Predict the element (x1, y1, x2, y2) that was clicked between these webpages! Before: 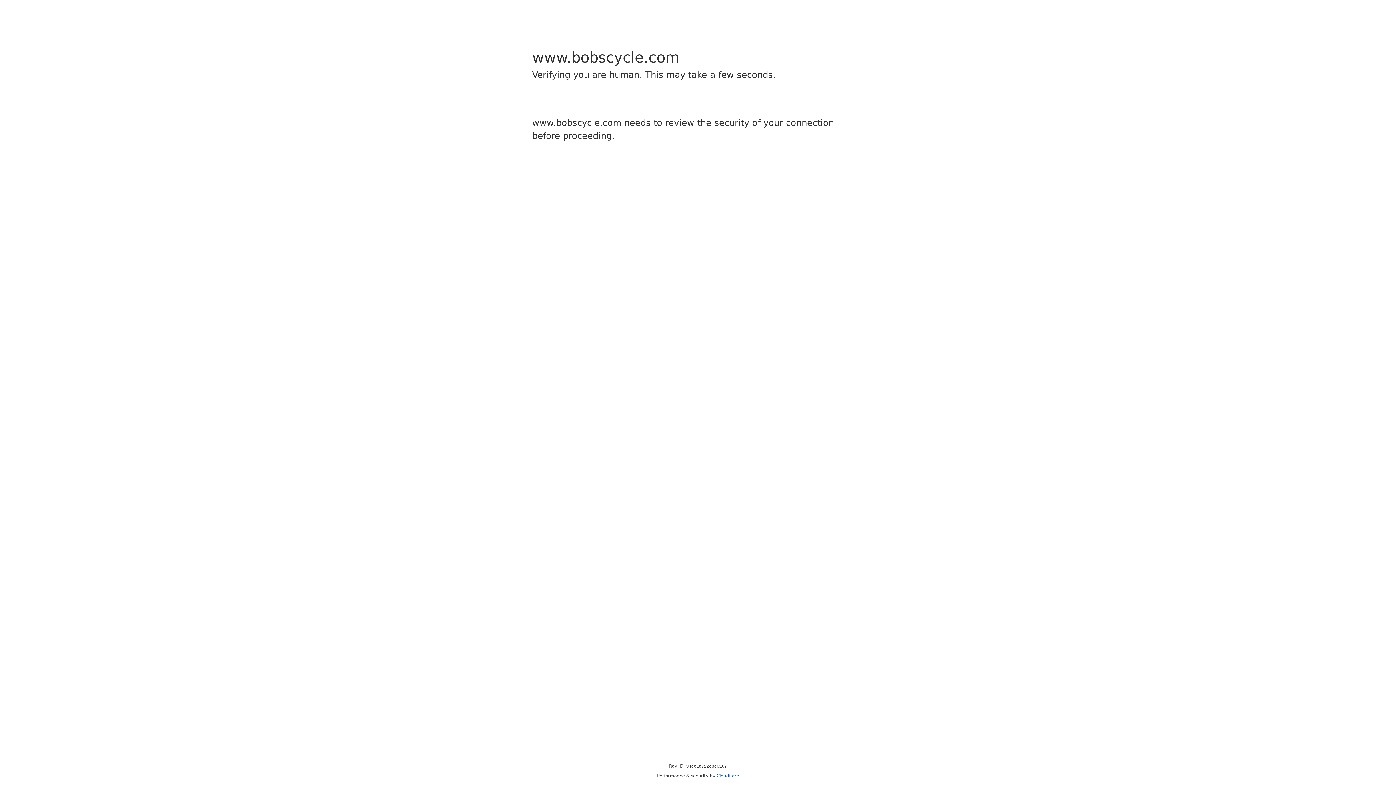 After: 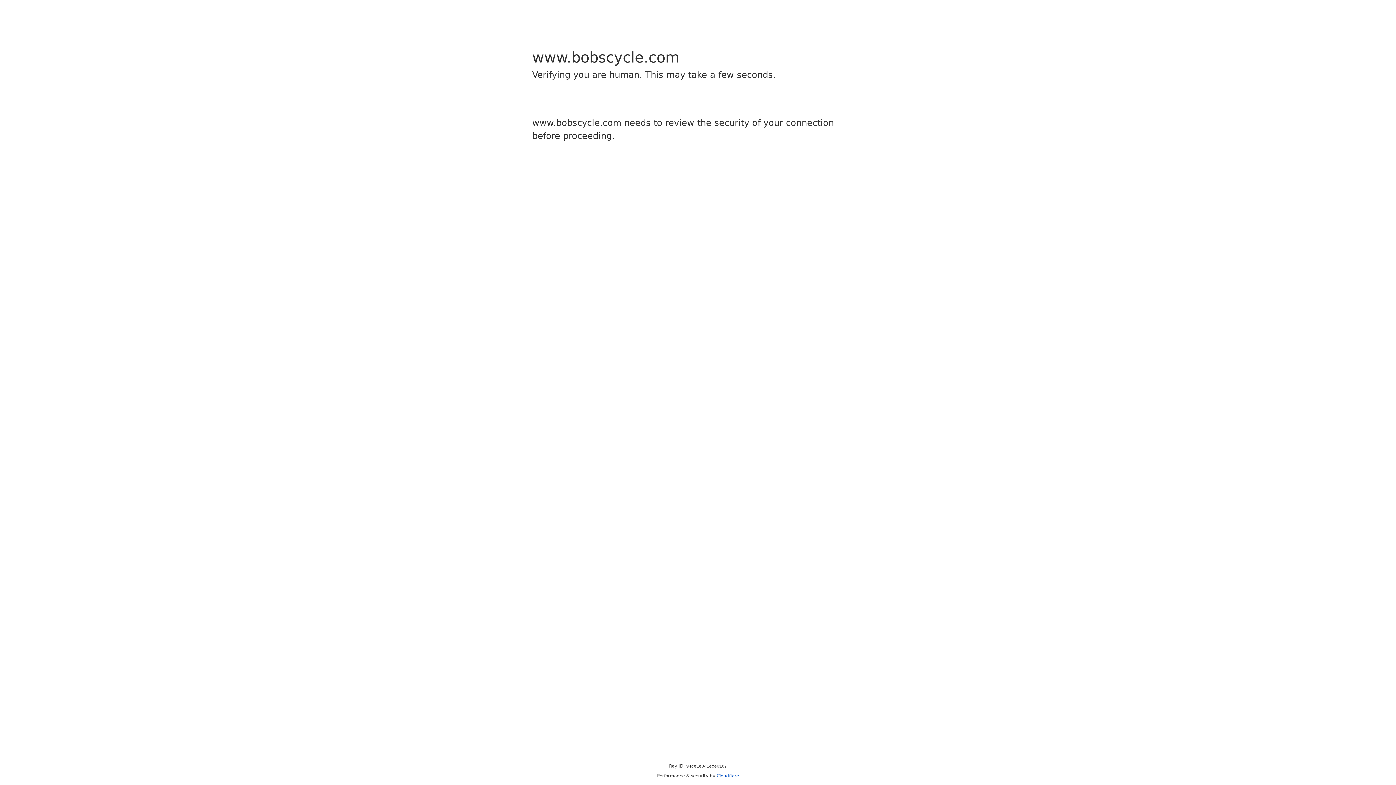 Action: label: Cloudflare bbox: (716, 773, 739, 778)